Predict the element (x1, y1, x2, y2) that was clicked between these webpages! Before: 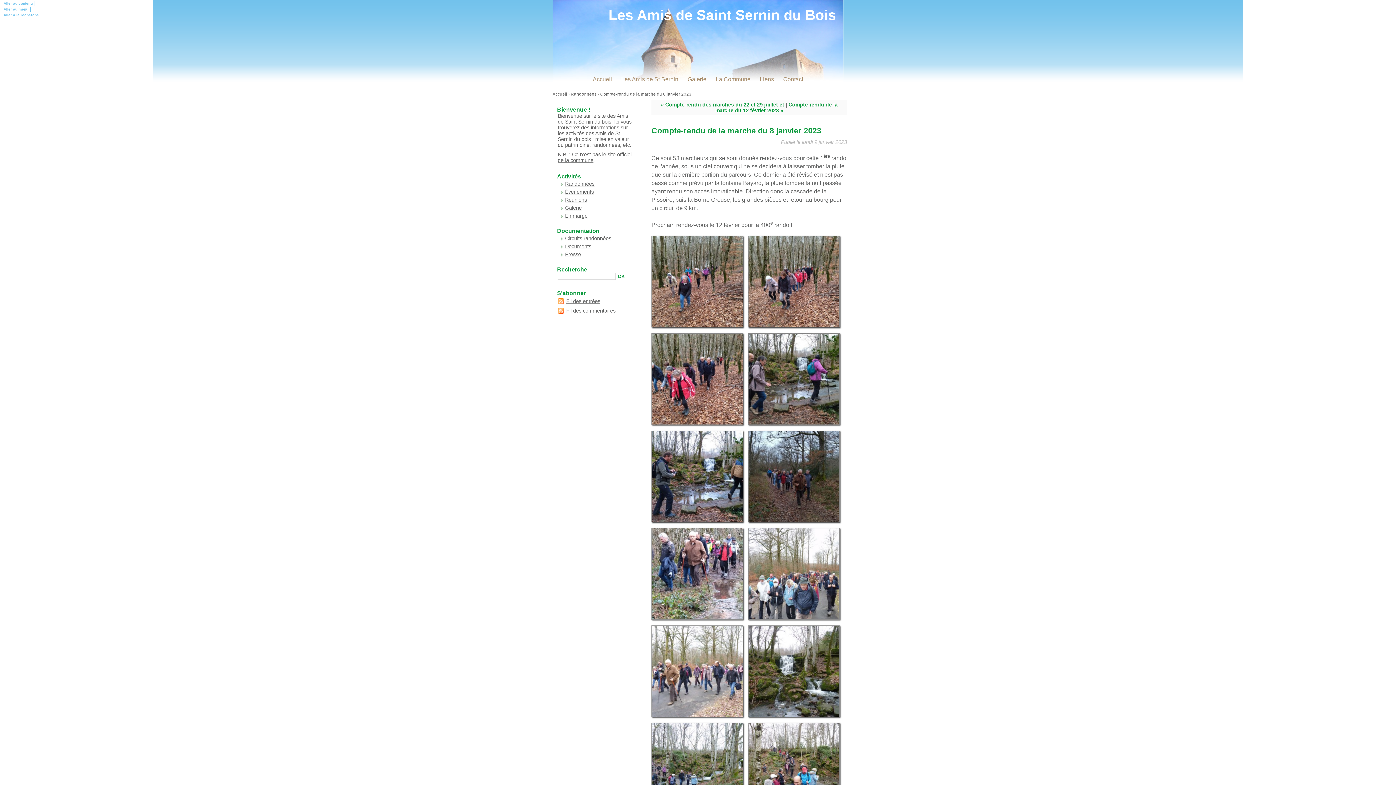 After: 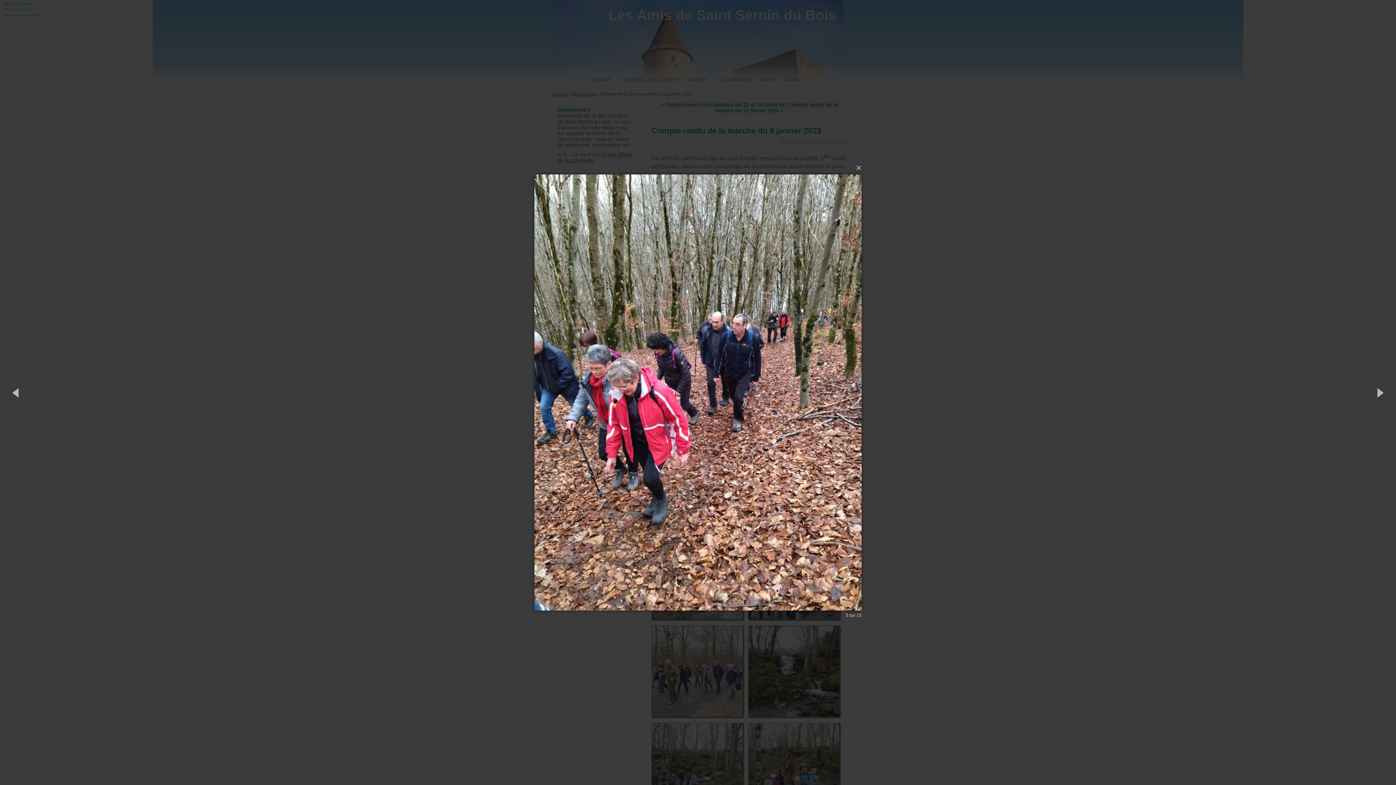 Action: bbox: (651, 423, 746, 429)